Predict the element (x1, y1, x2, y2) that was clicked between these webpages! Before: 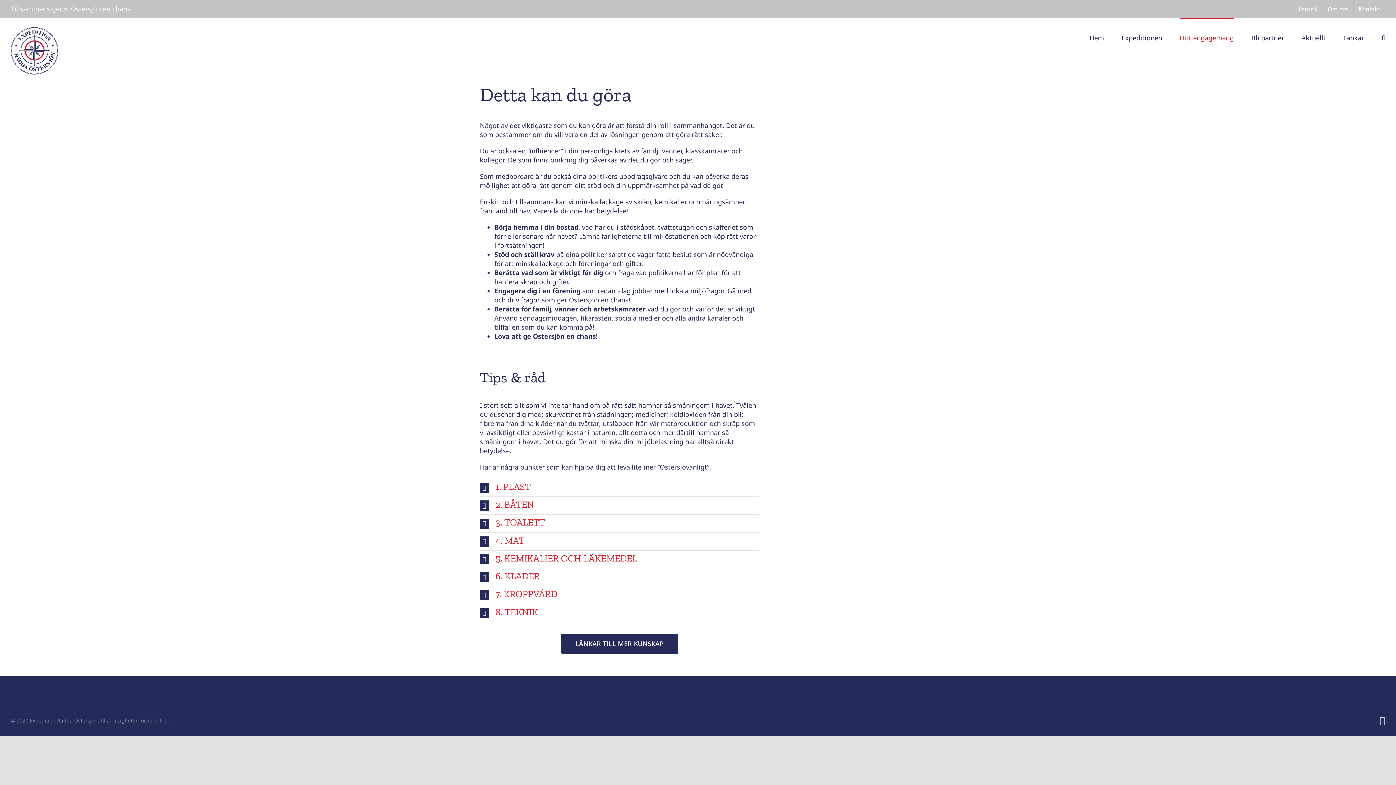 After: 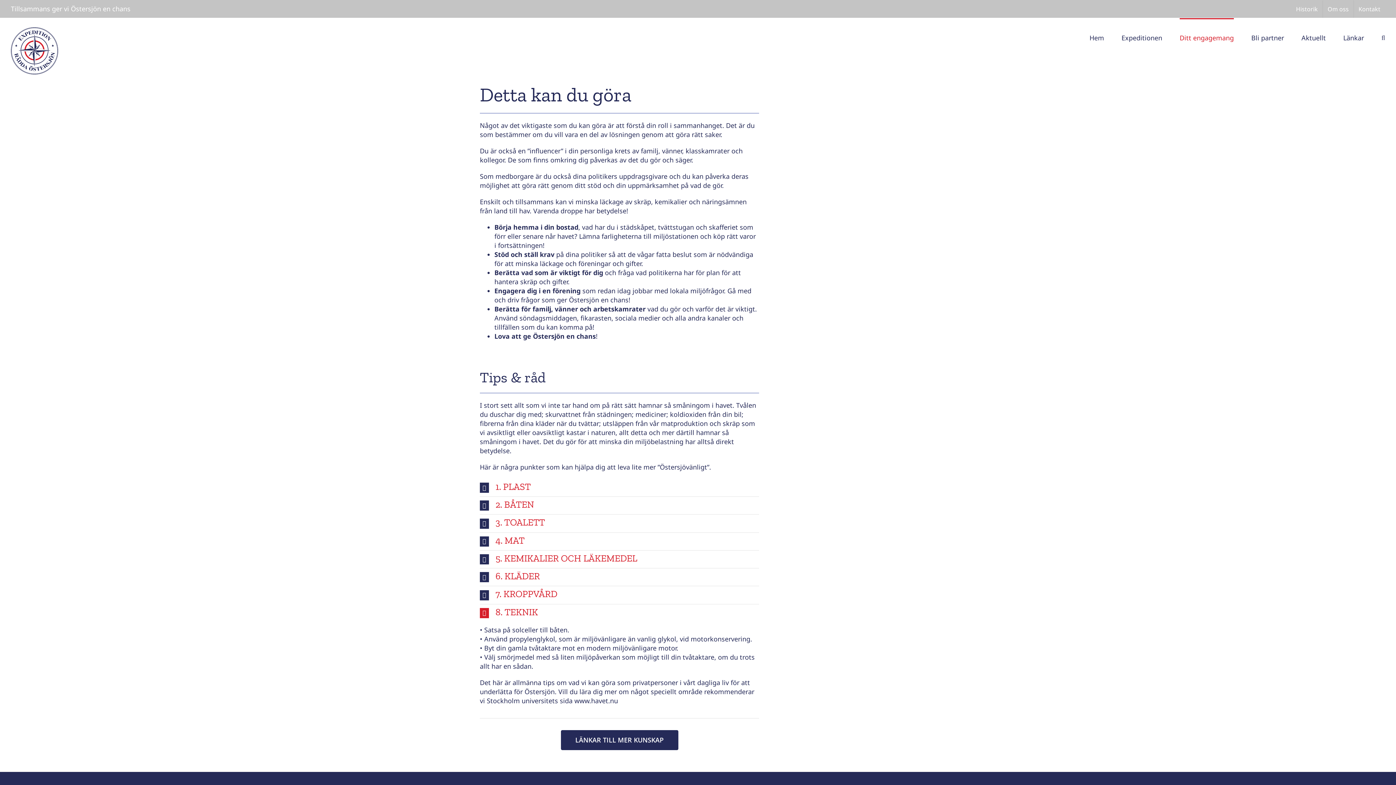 Action: label: 8. TEKNIK bbox: (480, 604, 759, 622)